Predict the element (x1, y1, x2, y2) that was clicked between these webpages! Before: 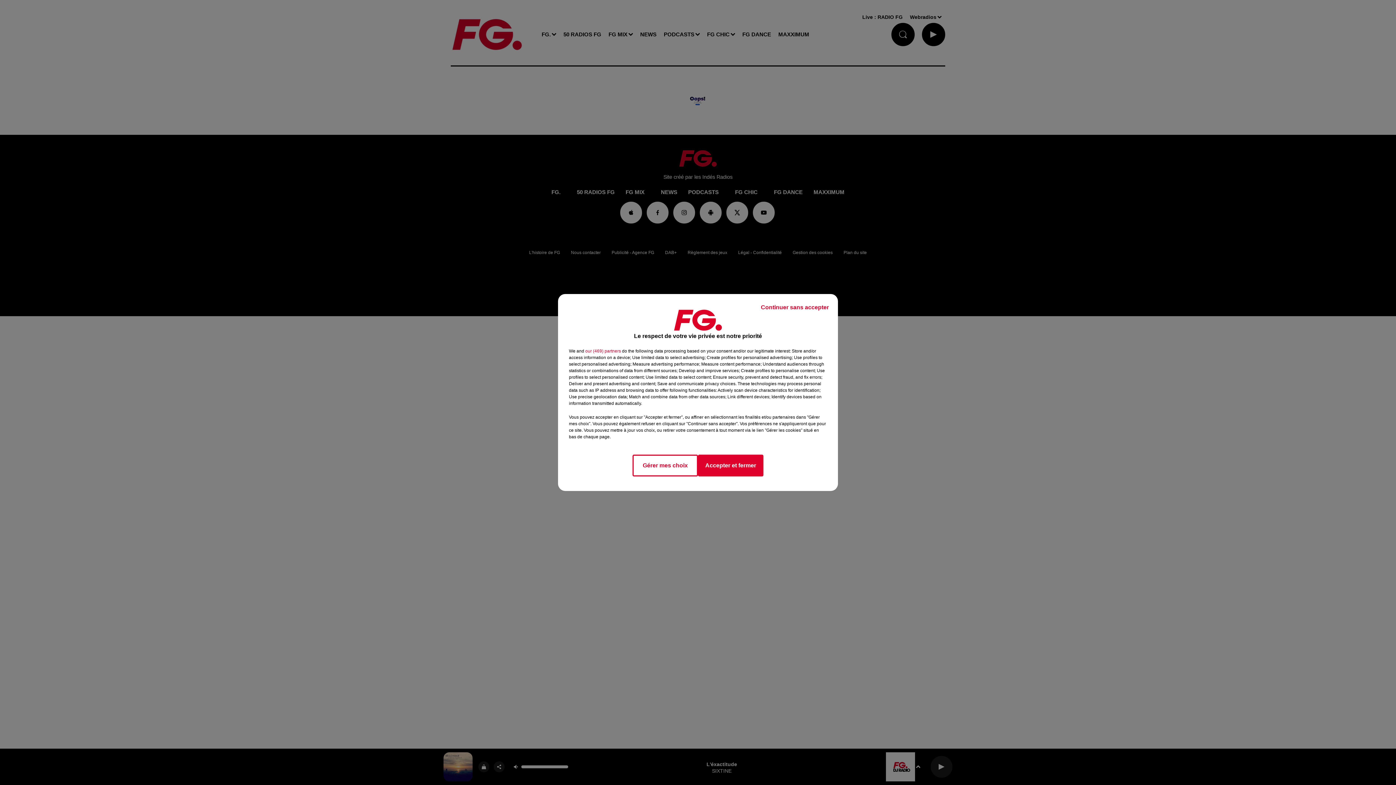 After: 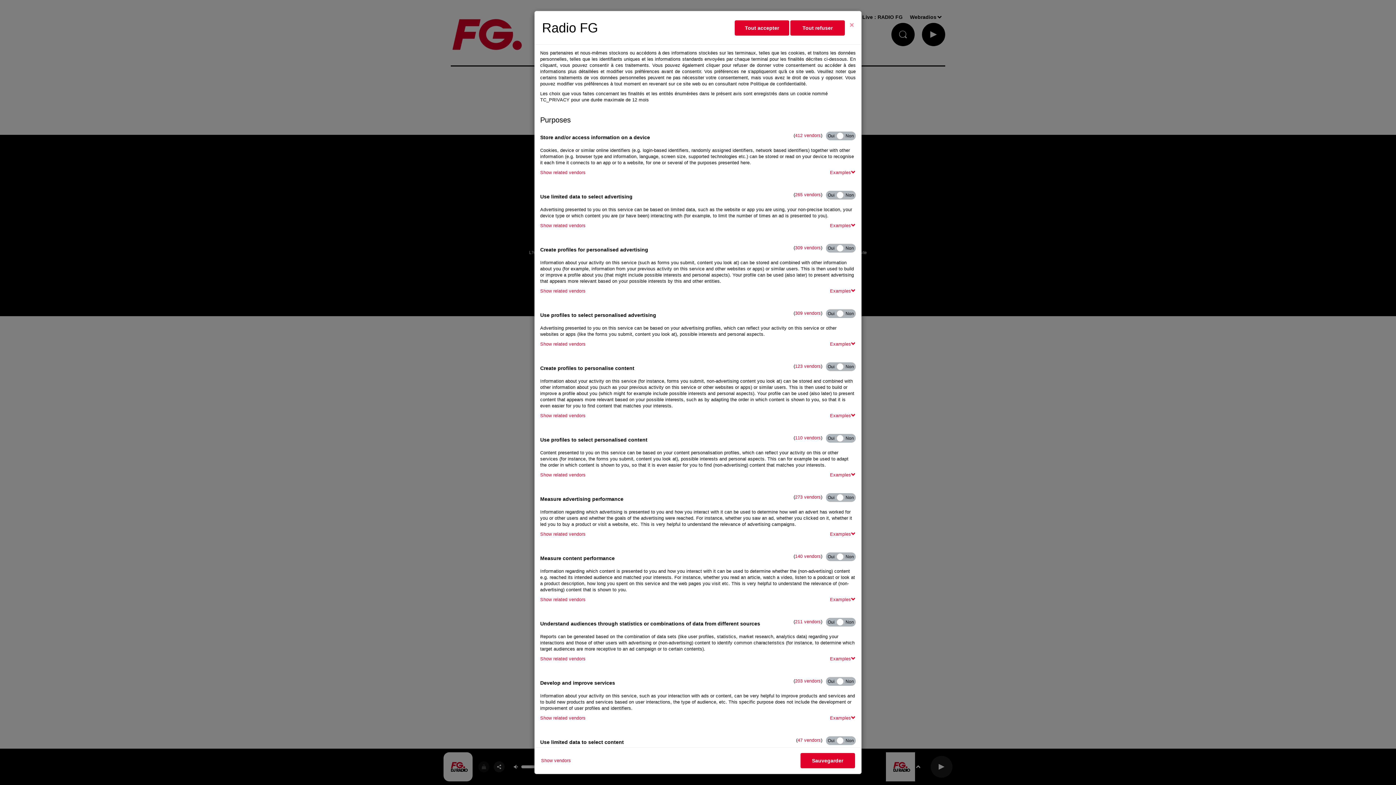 Action: label: Gérer mes choix bbox: (632, 454, 698, 476)